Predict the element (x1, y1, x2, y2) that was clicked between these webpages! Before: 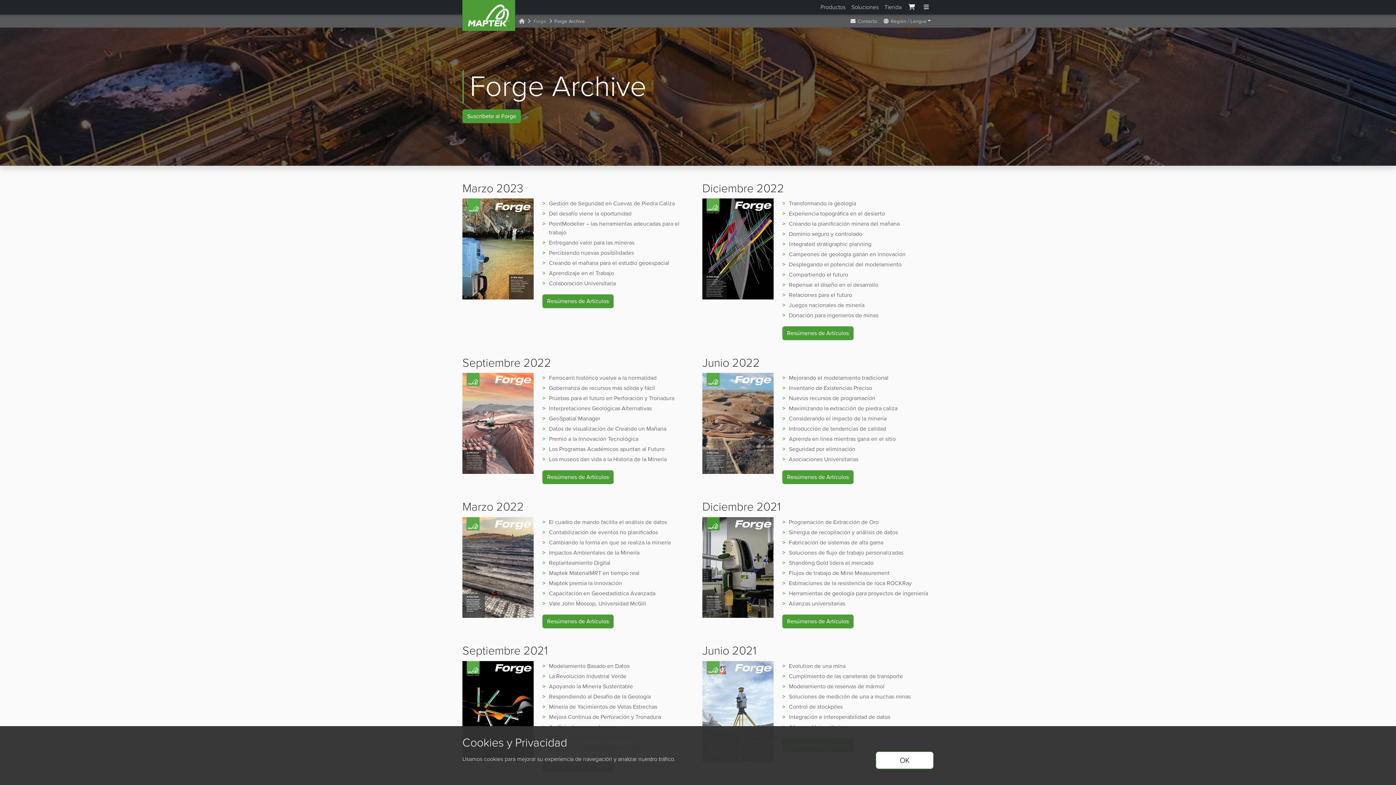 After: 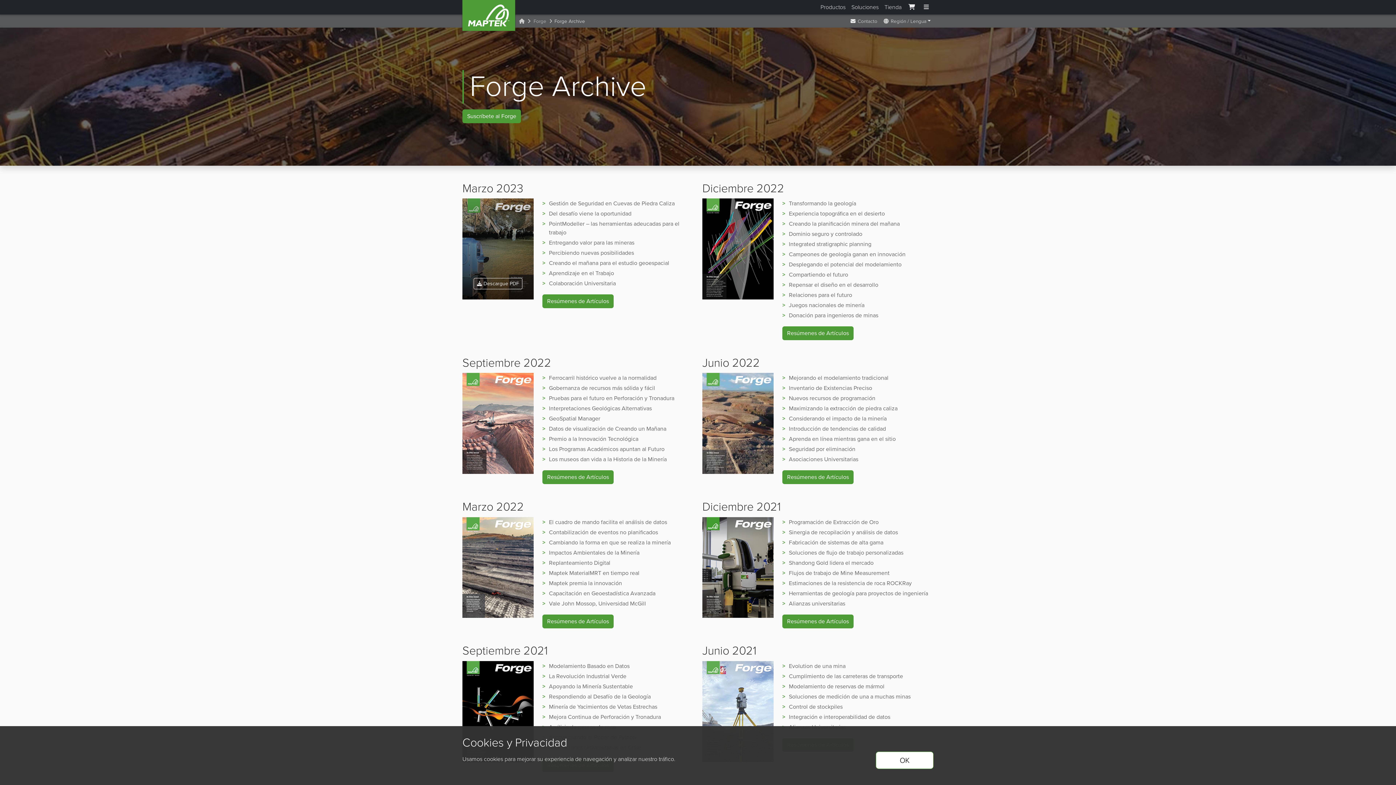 Action: bbox: (462, 198, 533, 299)